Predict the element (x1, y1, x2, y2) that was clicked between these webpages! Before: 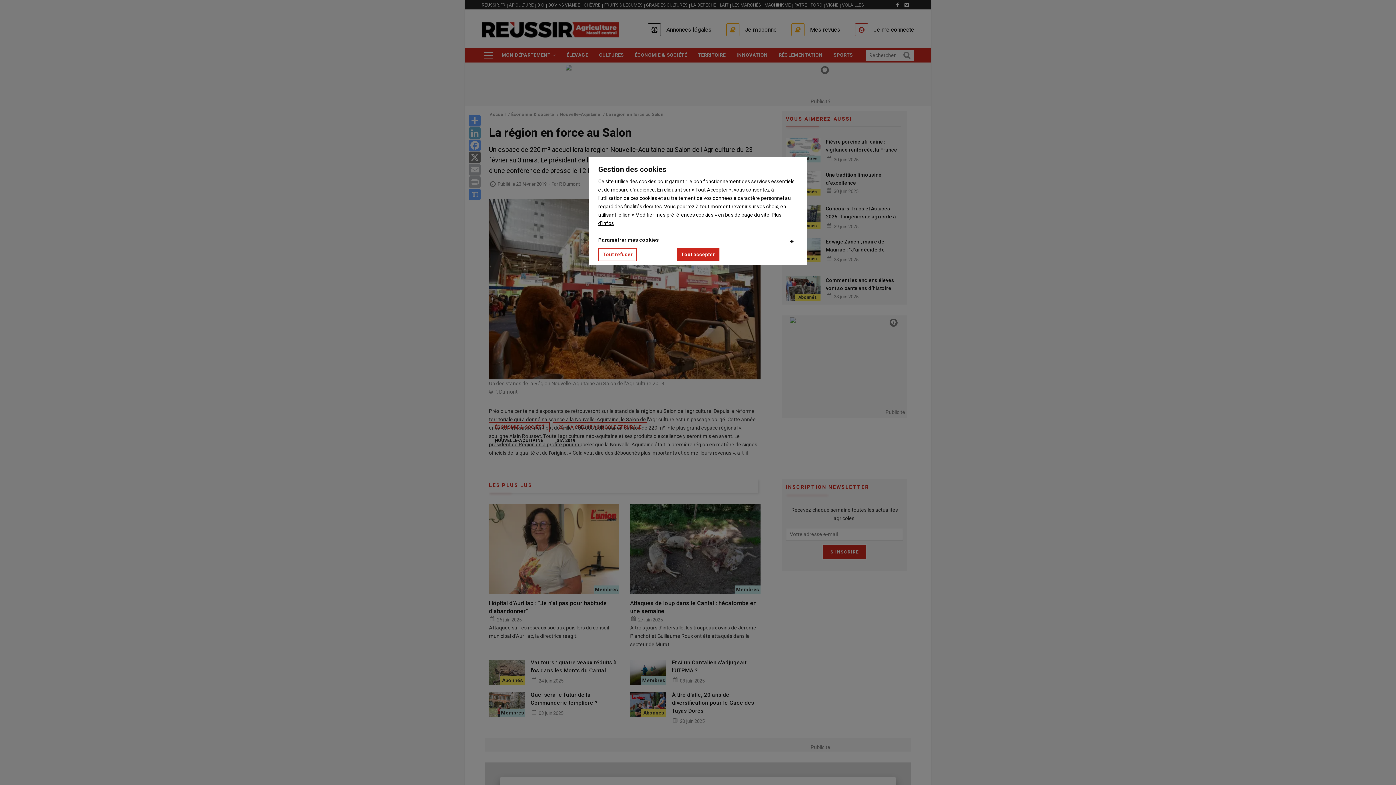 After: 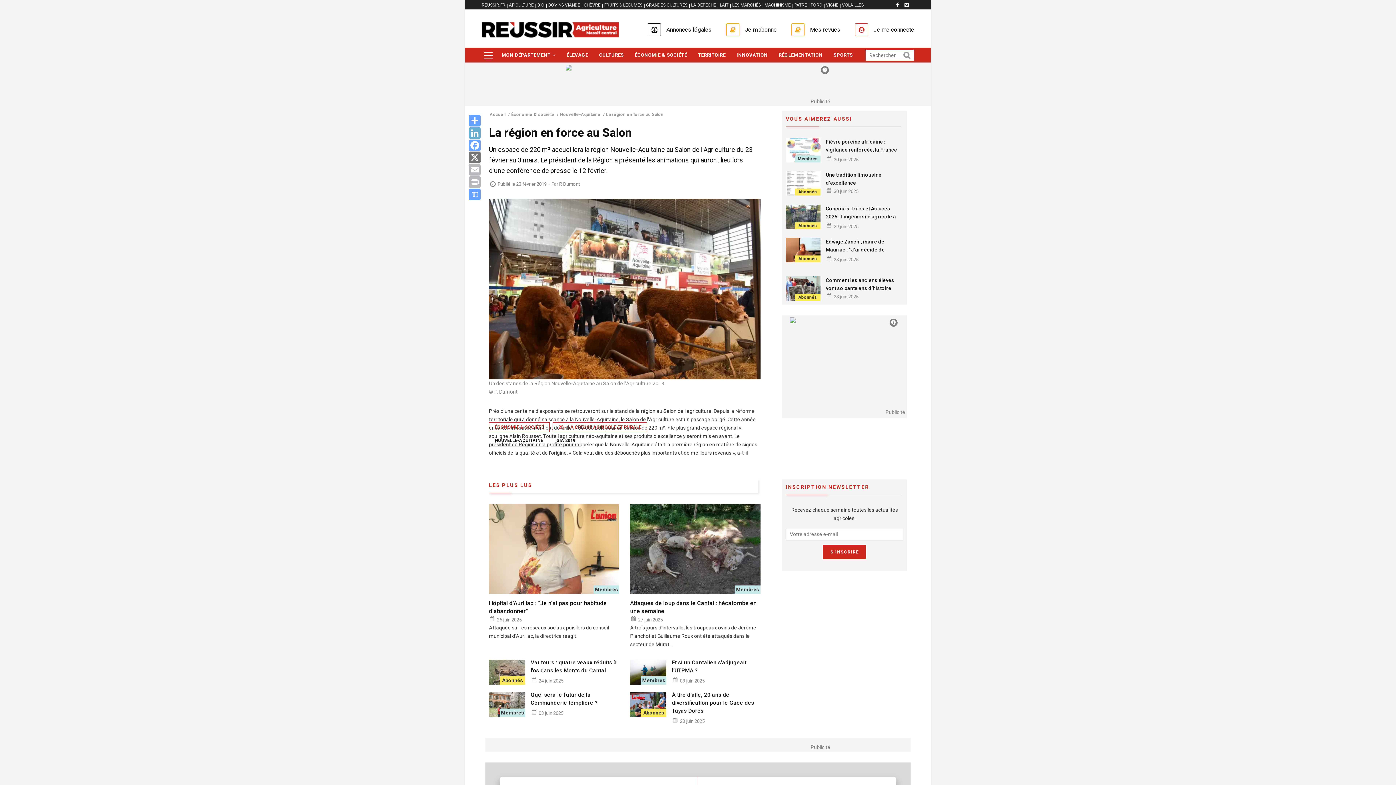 Action: label: Tout refuser bbox: (598, 248, 637, 261)